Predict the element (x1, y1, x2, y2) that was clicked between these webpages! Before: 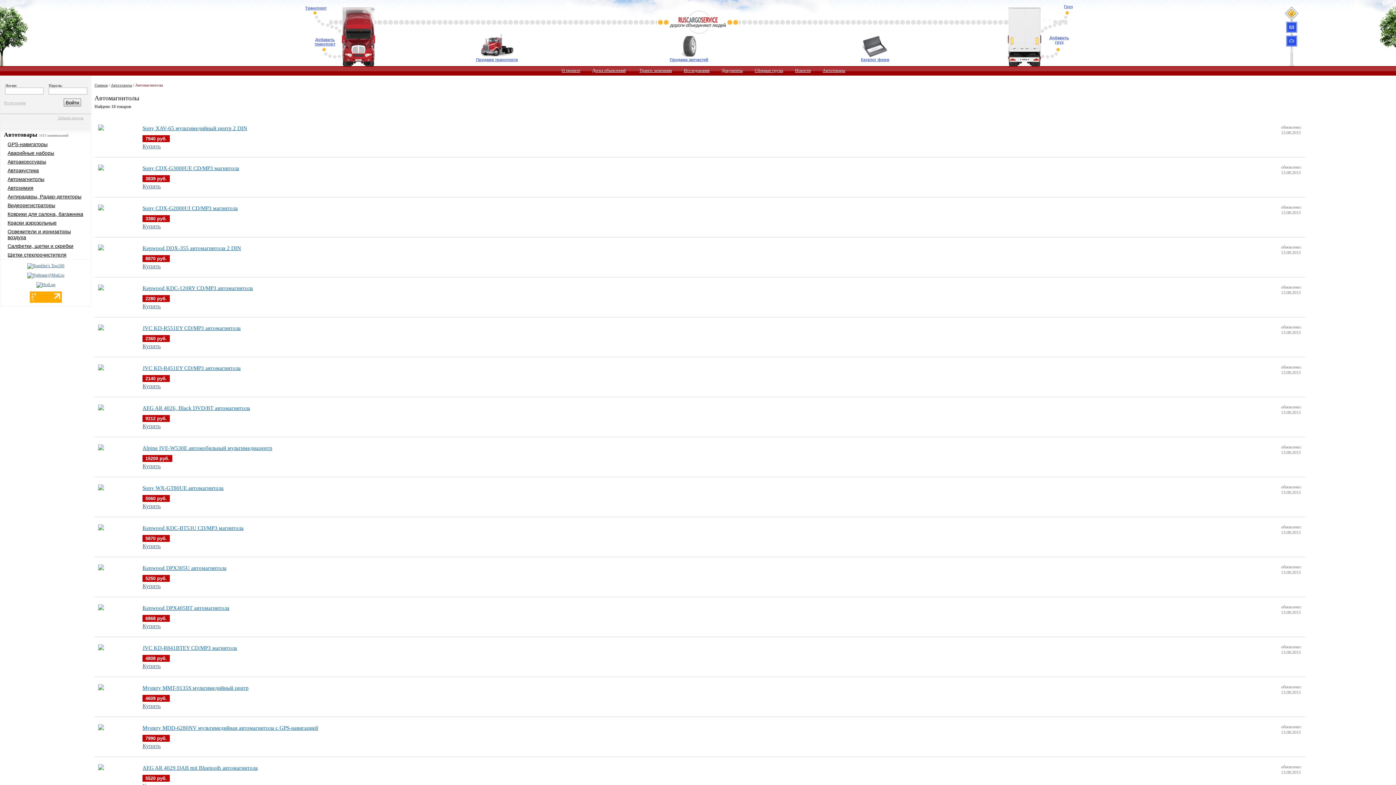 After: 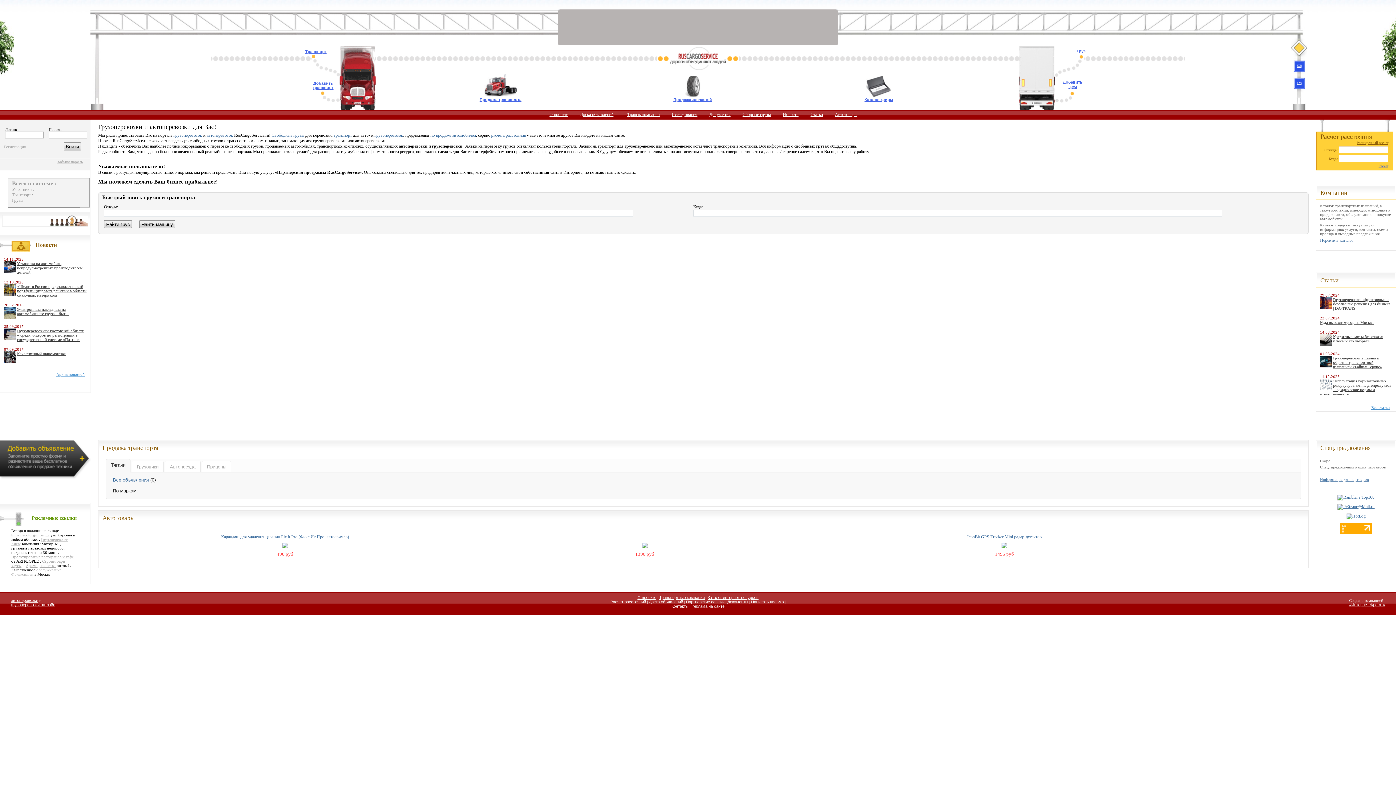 Action: bbox: (1285, 6, 1298, 19)